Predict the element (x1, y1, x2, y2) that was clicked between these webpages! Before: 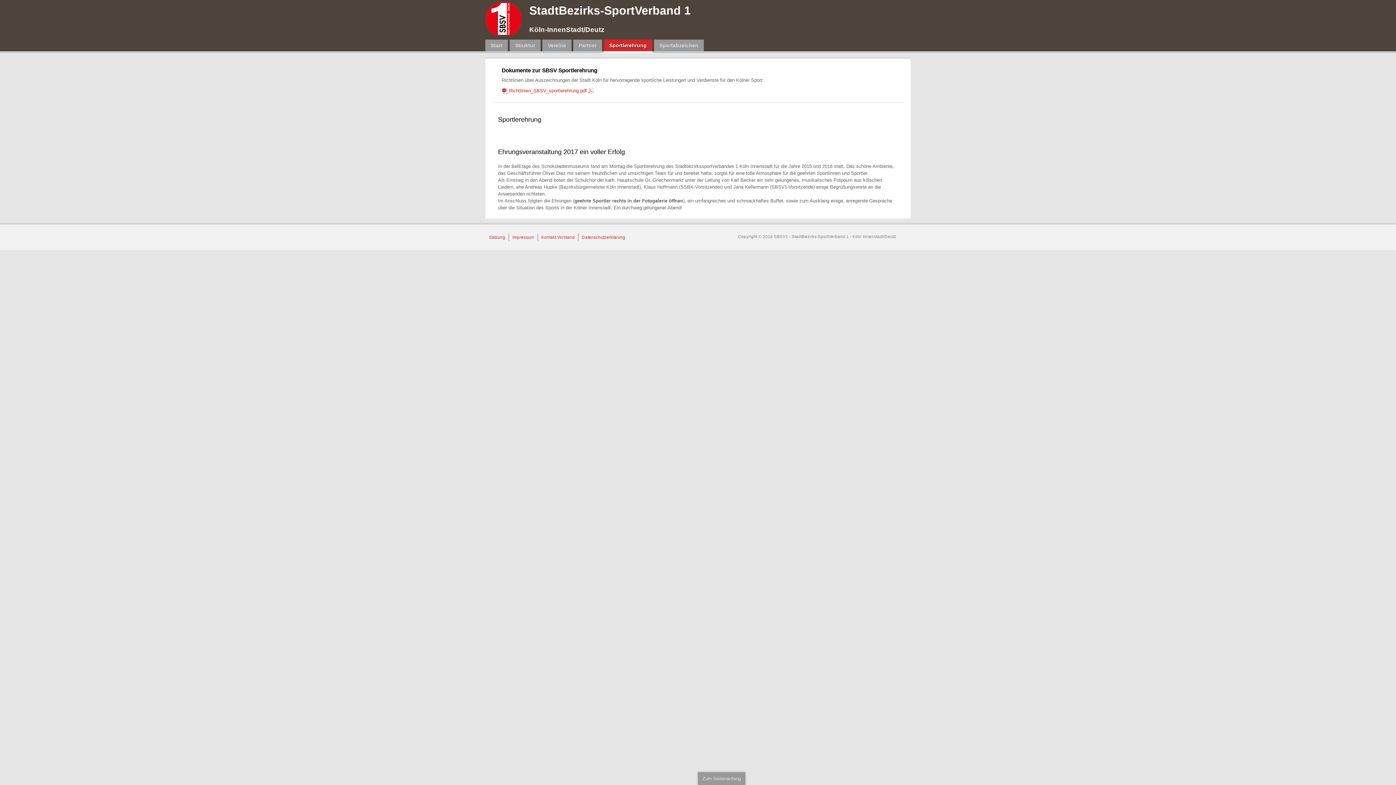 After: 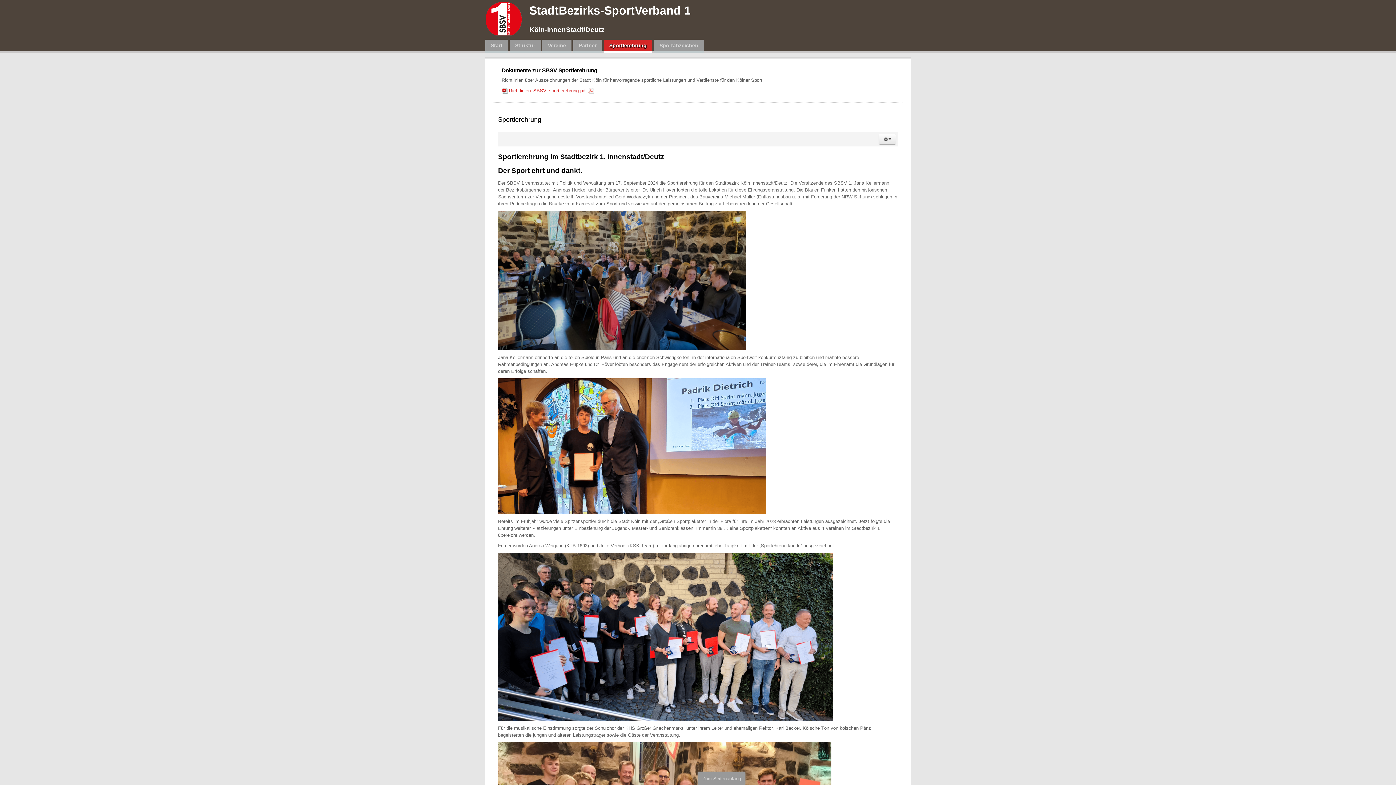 Action: bbox: (604, 39, 652, 52) label: Sportlerehrung